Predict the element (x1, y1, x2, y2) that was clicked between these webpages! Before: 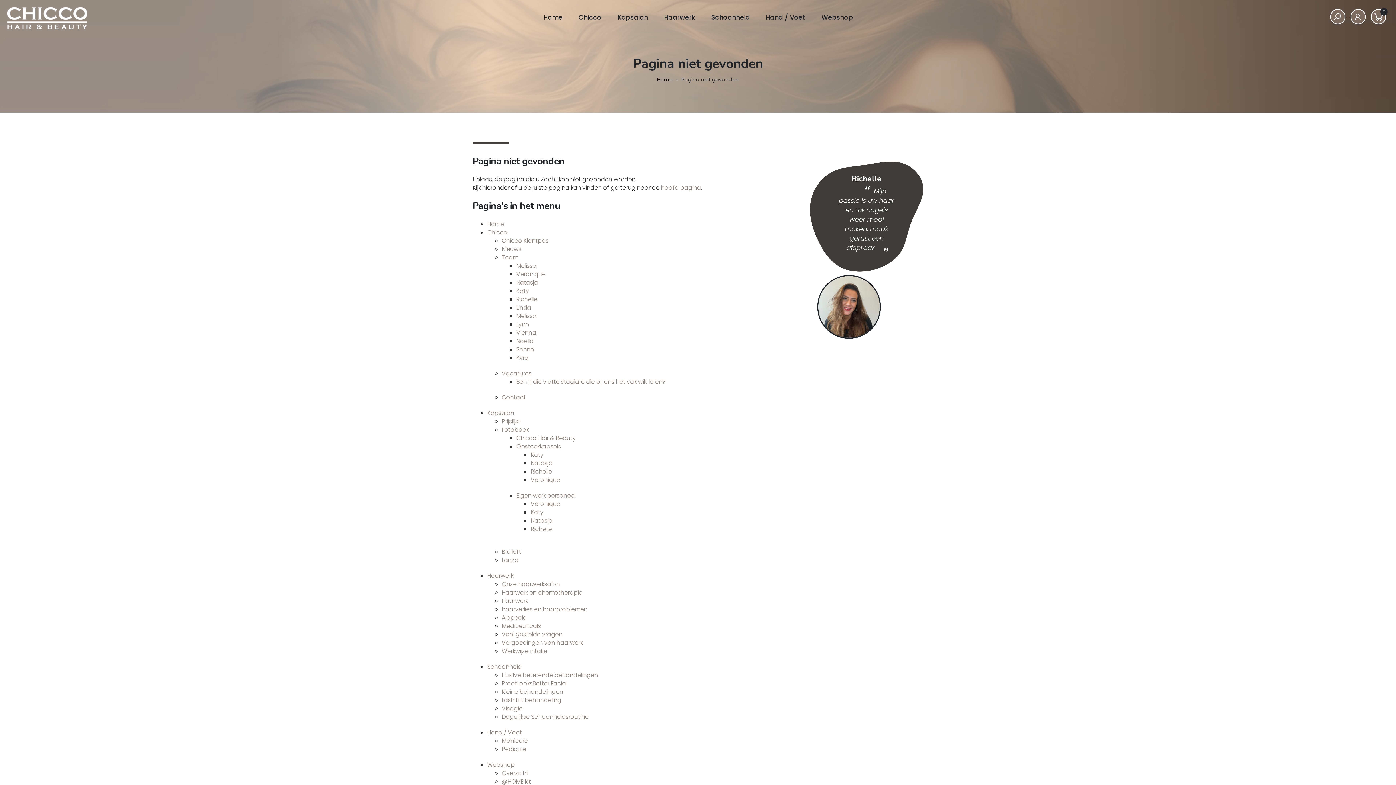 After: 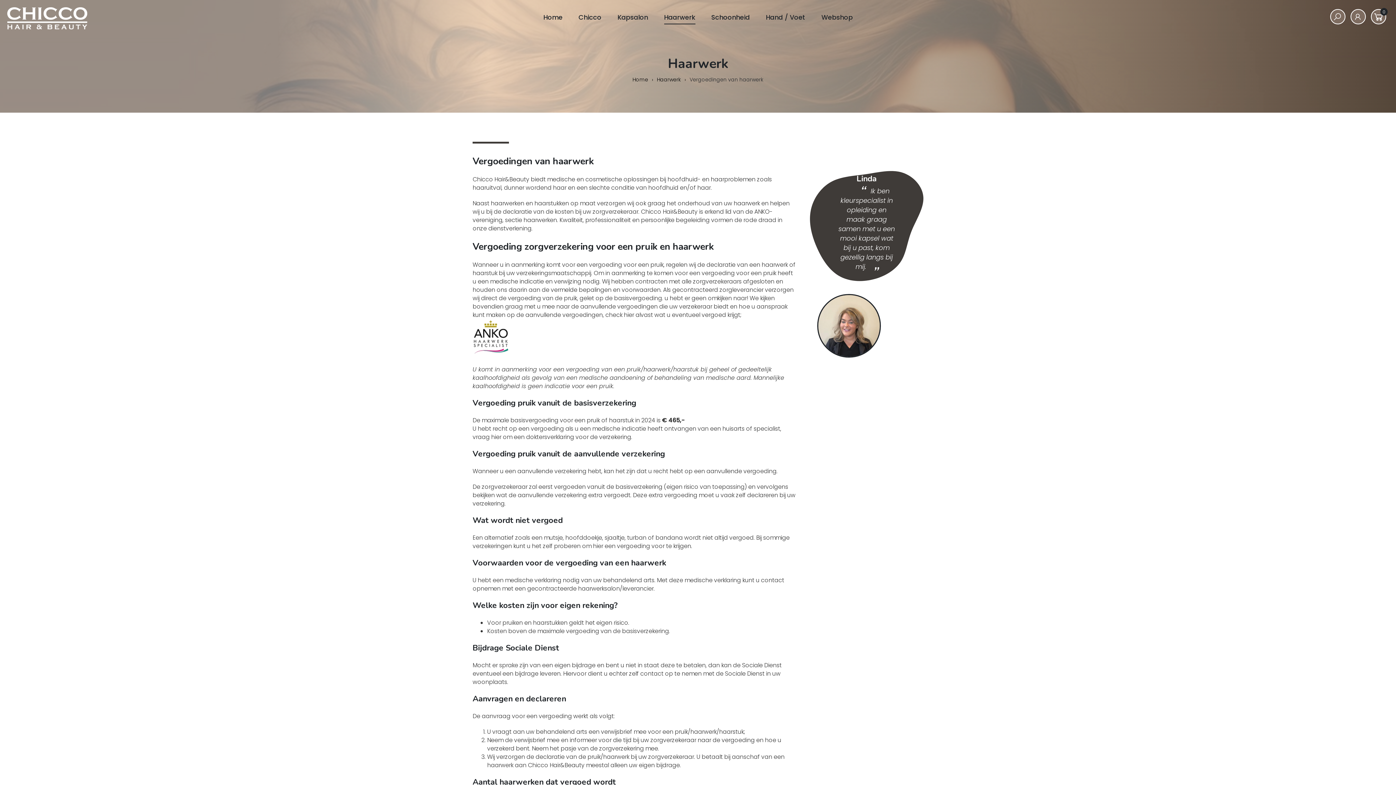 Action: bbox: (501, 638, 582, 647) label: Vergoedingen van haarwerk